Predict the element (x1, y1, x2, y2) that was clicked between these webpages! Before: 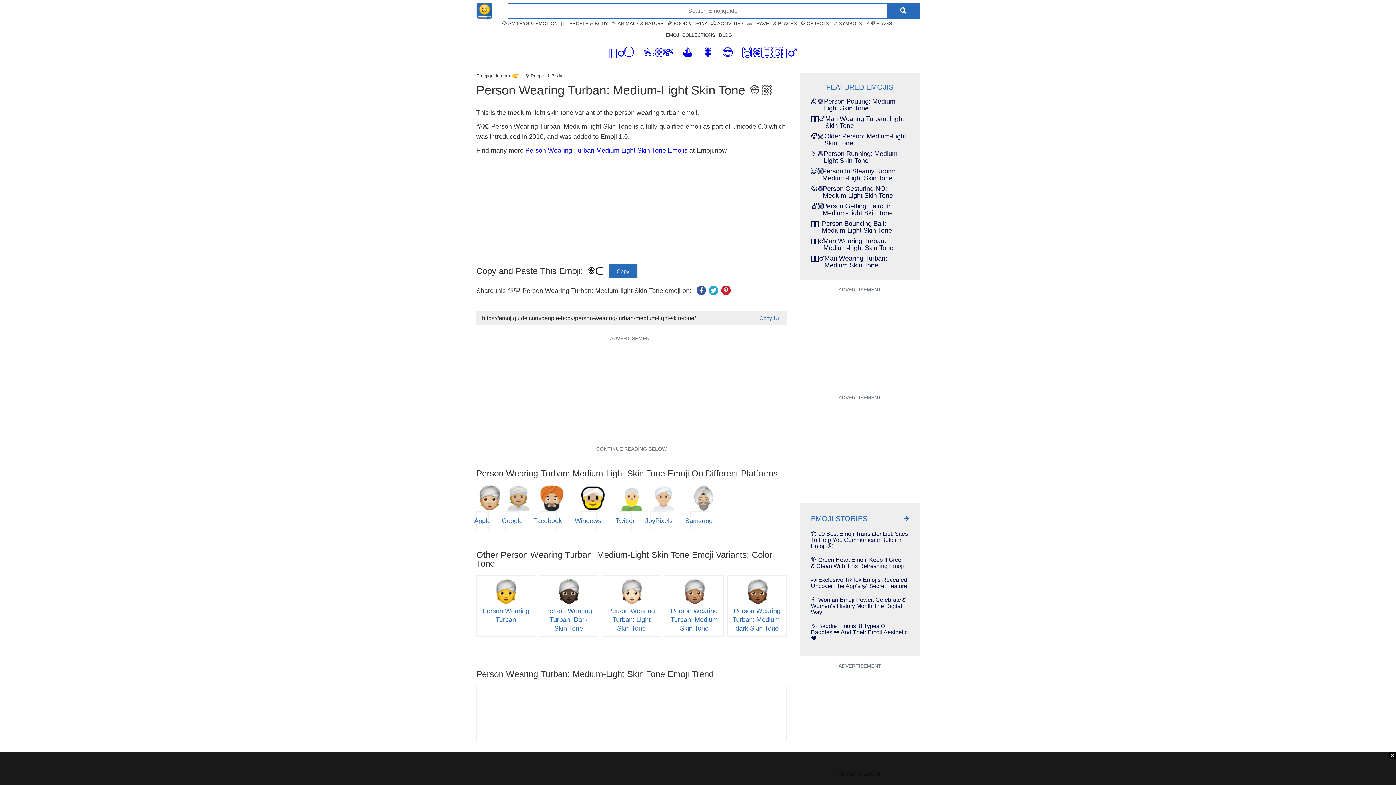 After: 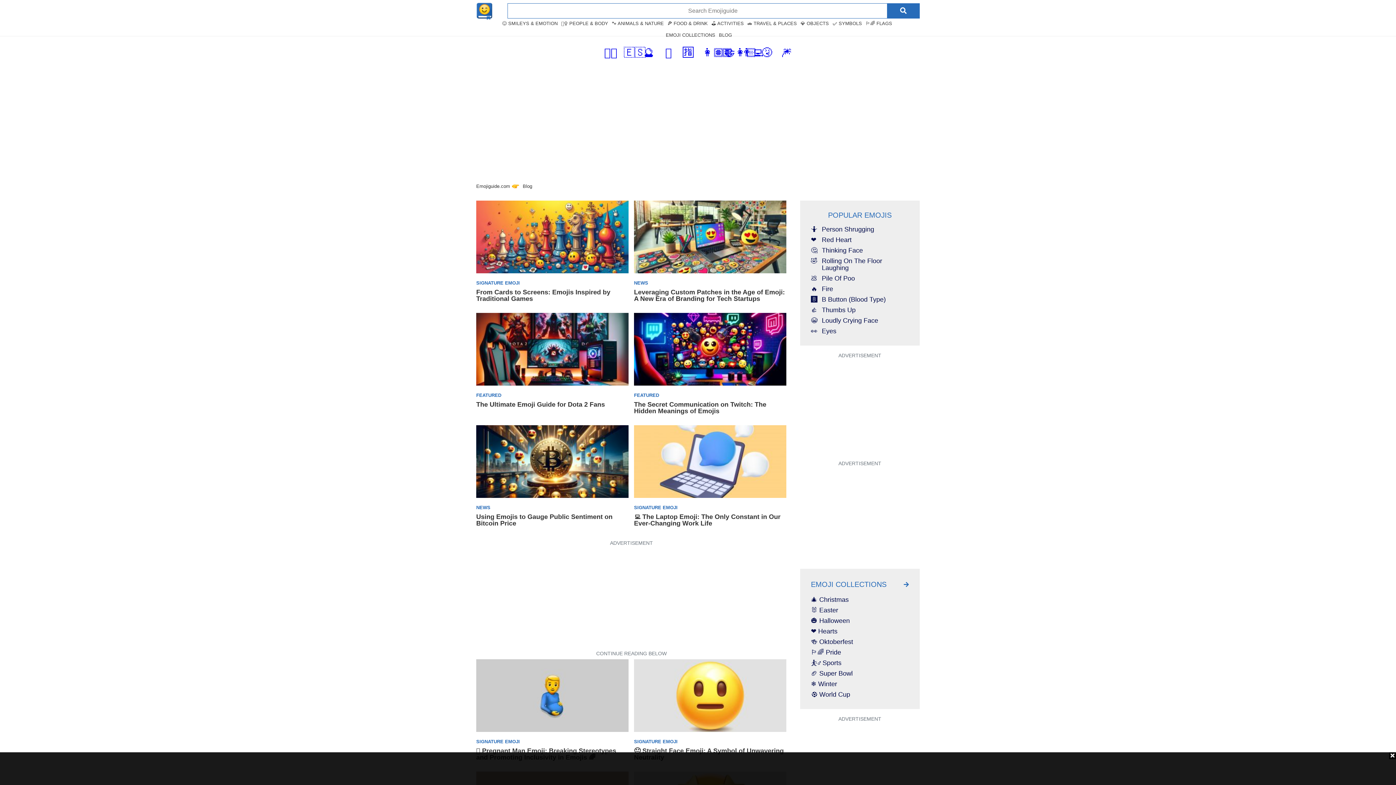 Action: label: EMOJI STORIES bbox: (811, 514, 867, 523)